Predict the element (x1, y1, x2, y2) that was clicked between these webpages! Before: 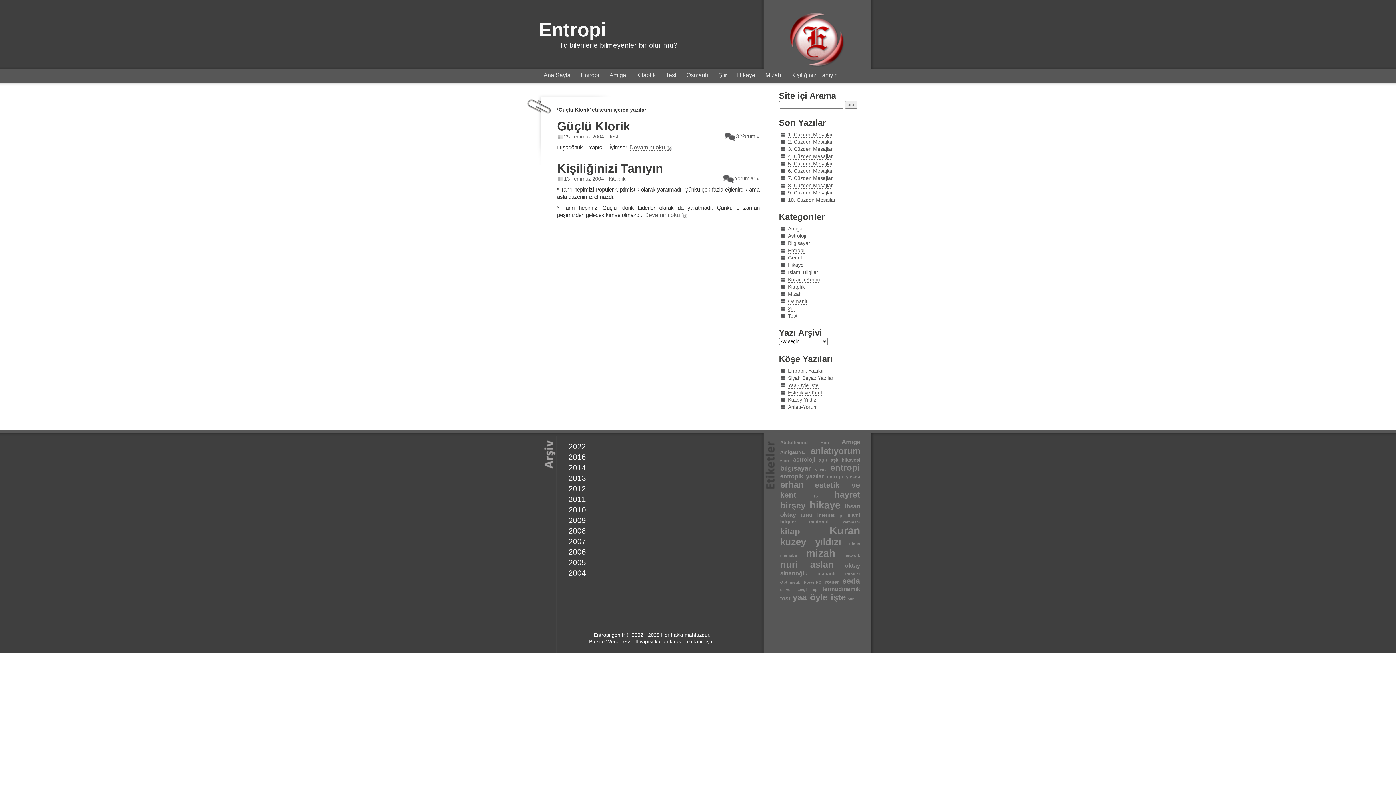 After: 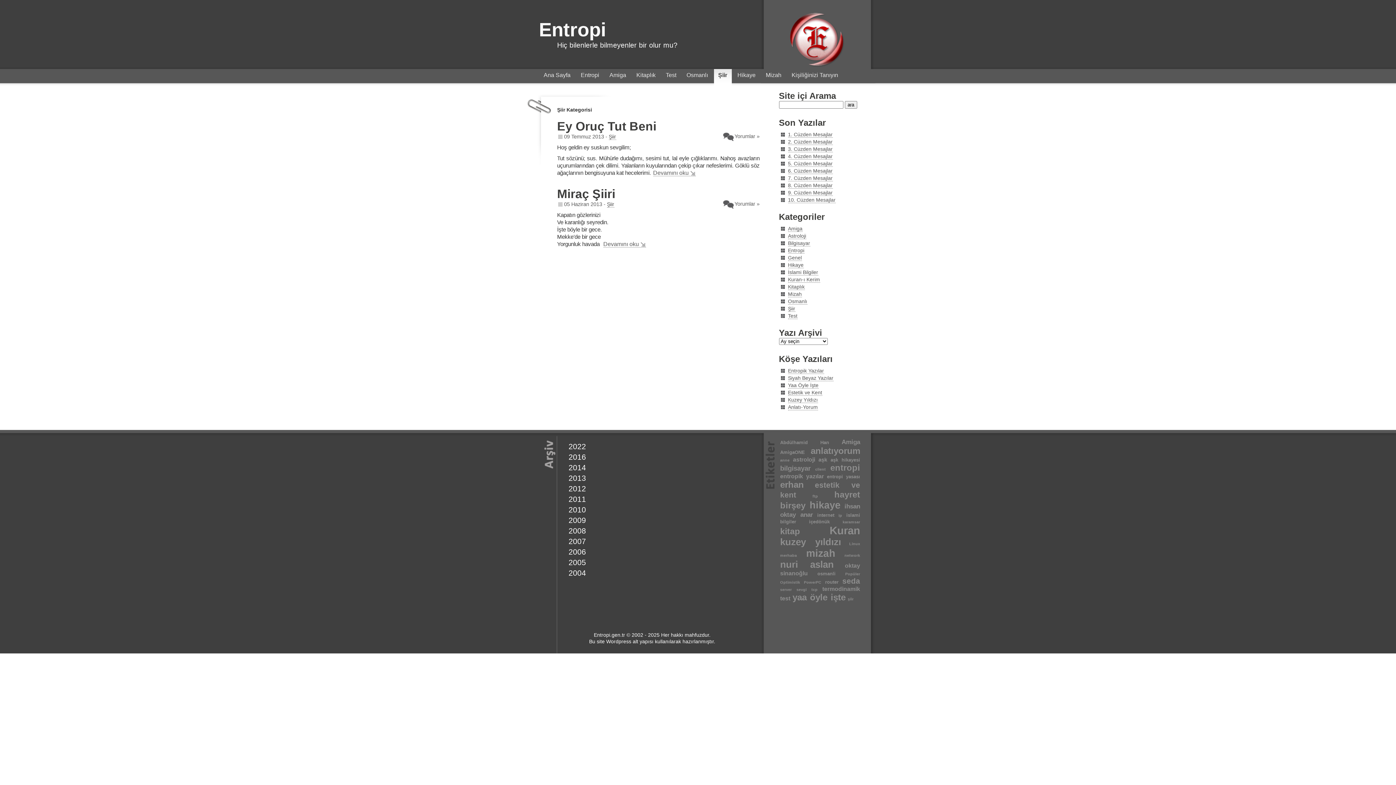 Action: bbox: (714, 70, 731, 85) label: Şiir